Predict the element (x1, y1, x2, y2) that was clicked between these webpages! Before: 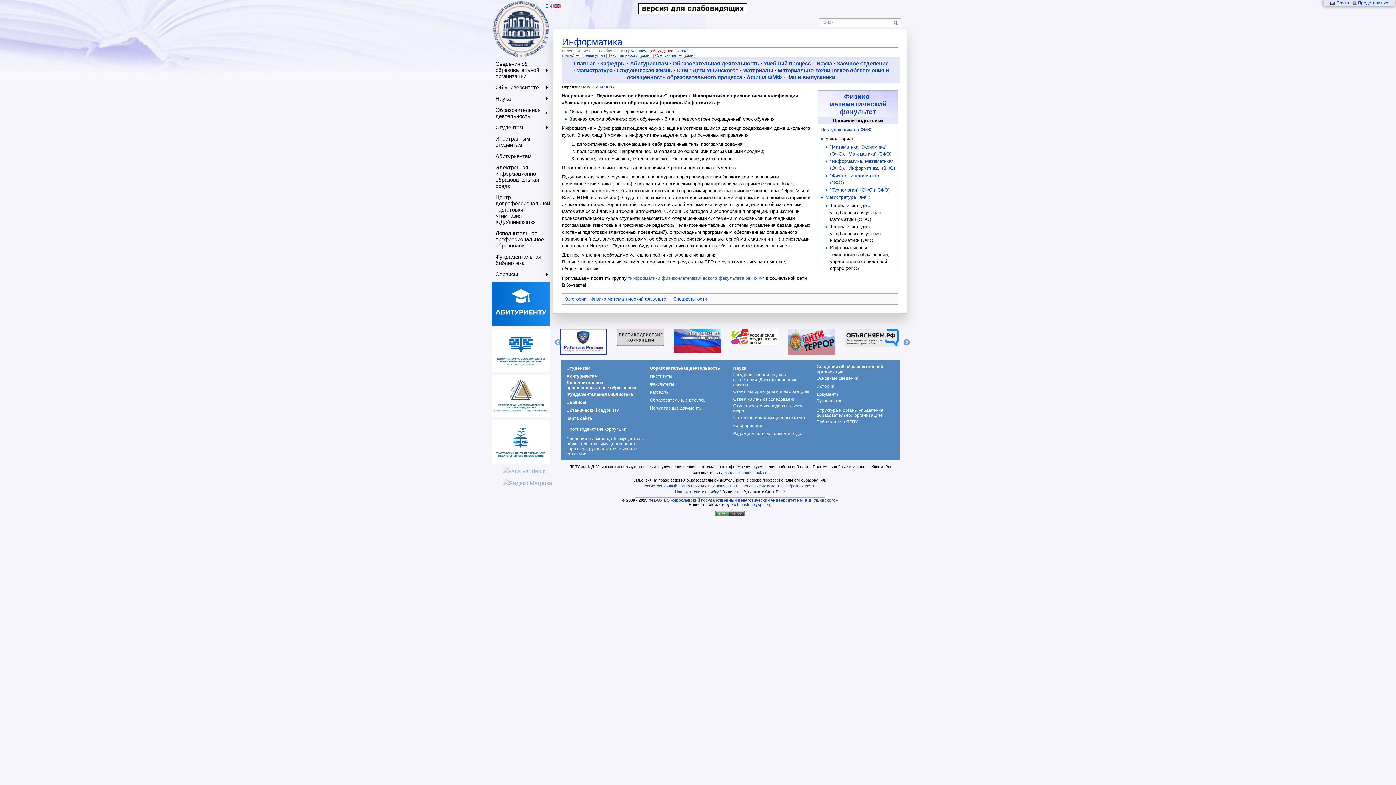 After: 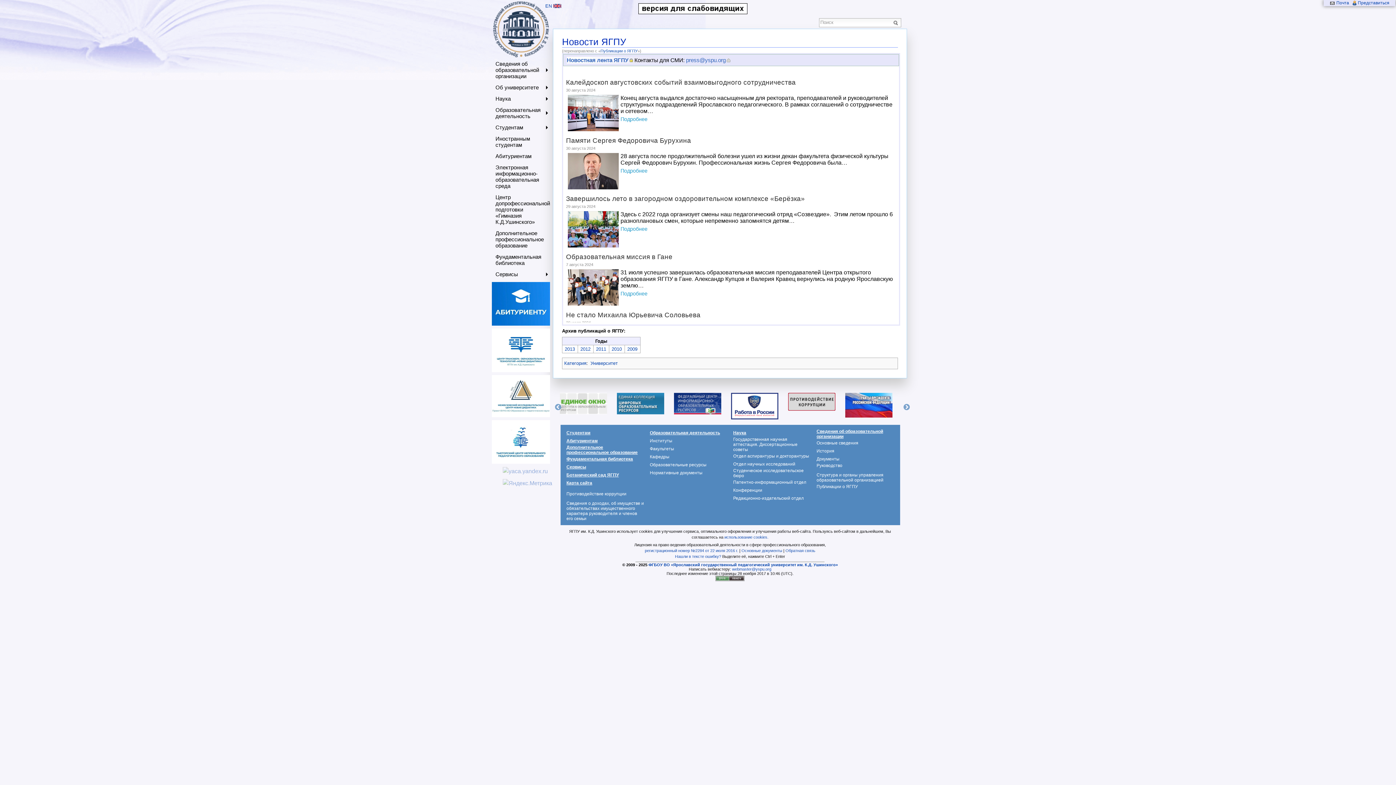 Action: label: Публикации о ЯГПУ bbox: (816, 419, 858, 424)